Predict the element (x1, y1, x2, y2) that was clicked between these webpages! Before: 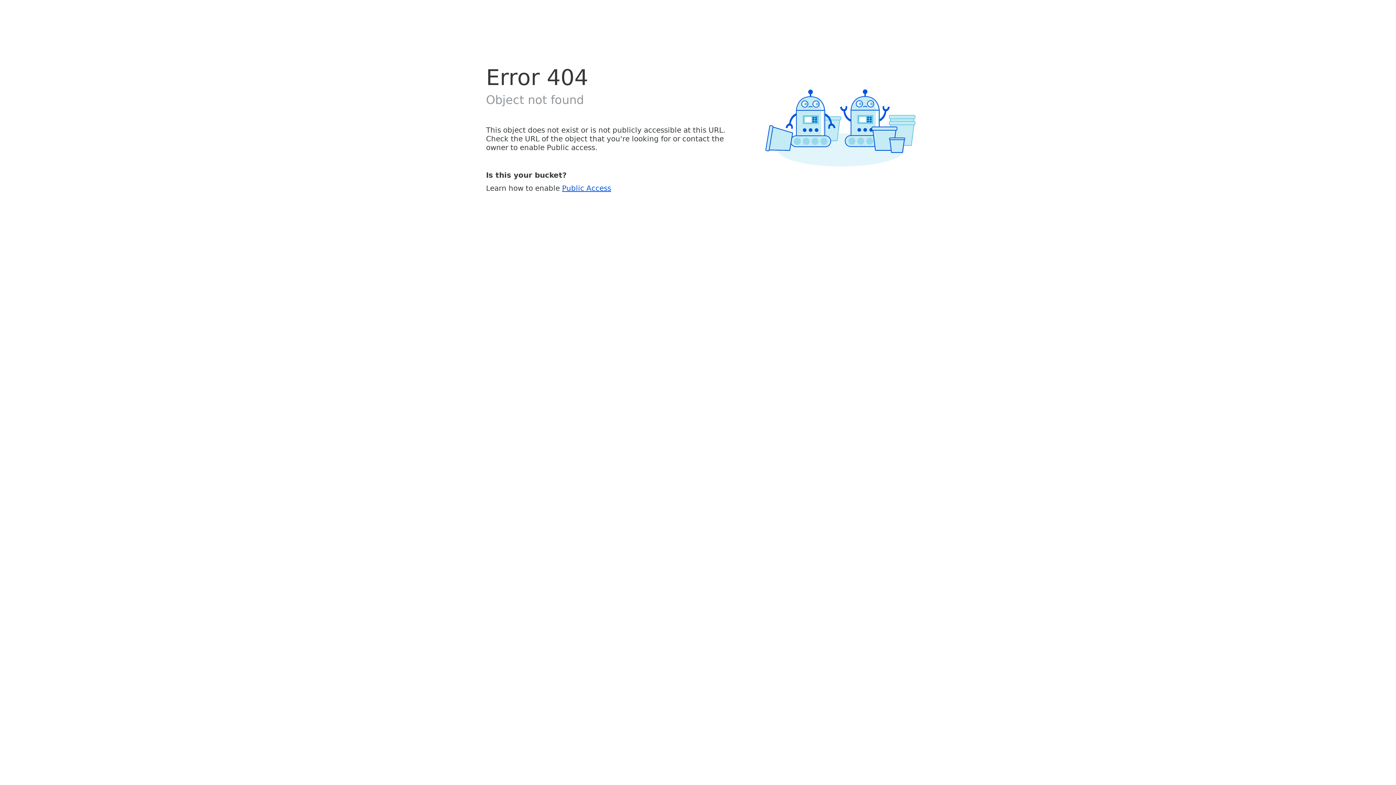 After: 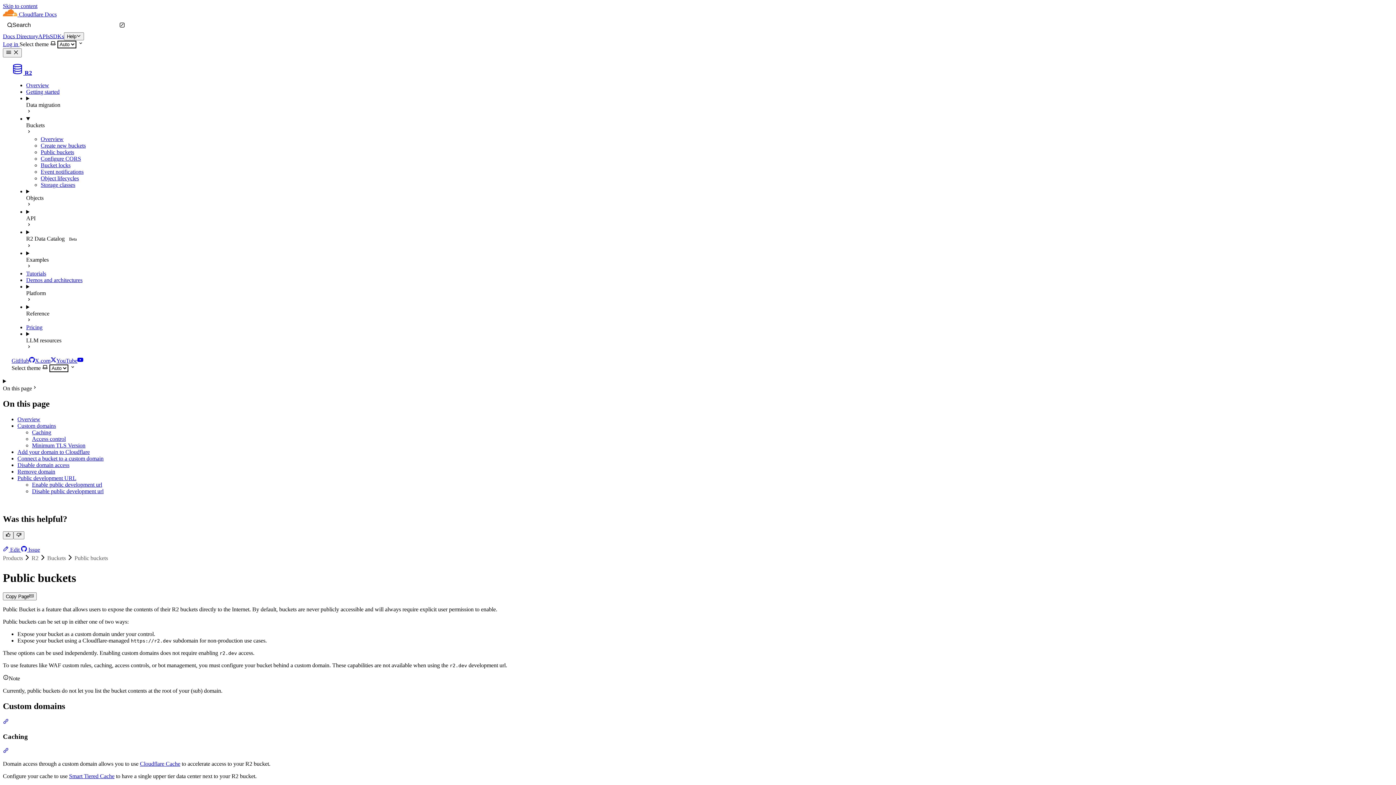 Action: bbox: (562, 183, 611, 192) label: Public Access